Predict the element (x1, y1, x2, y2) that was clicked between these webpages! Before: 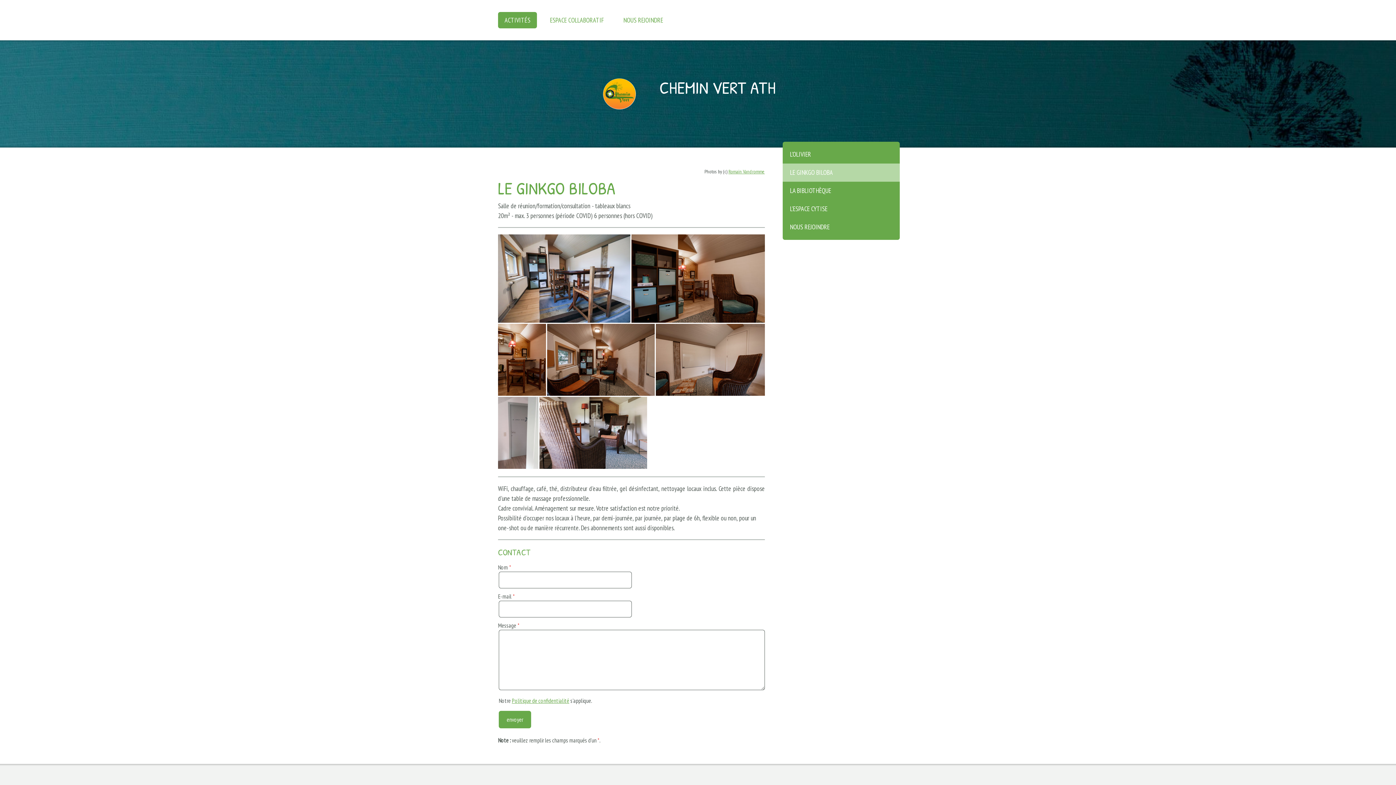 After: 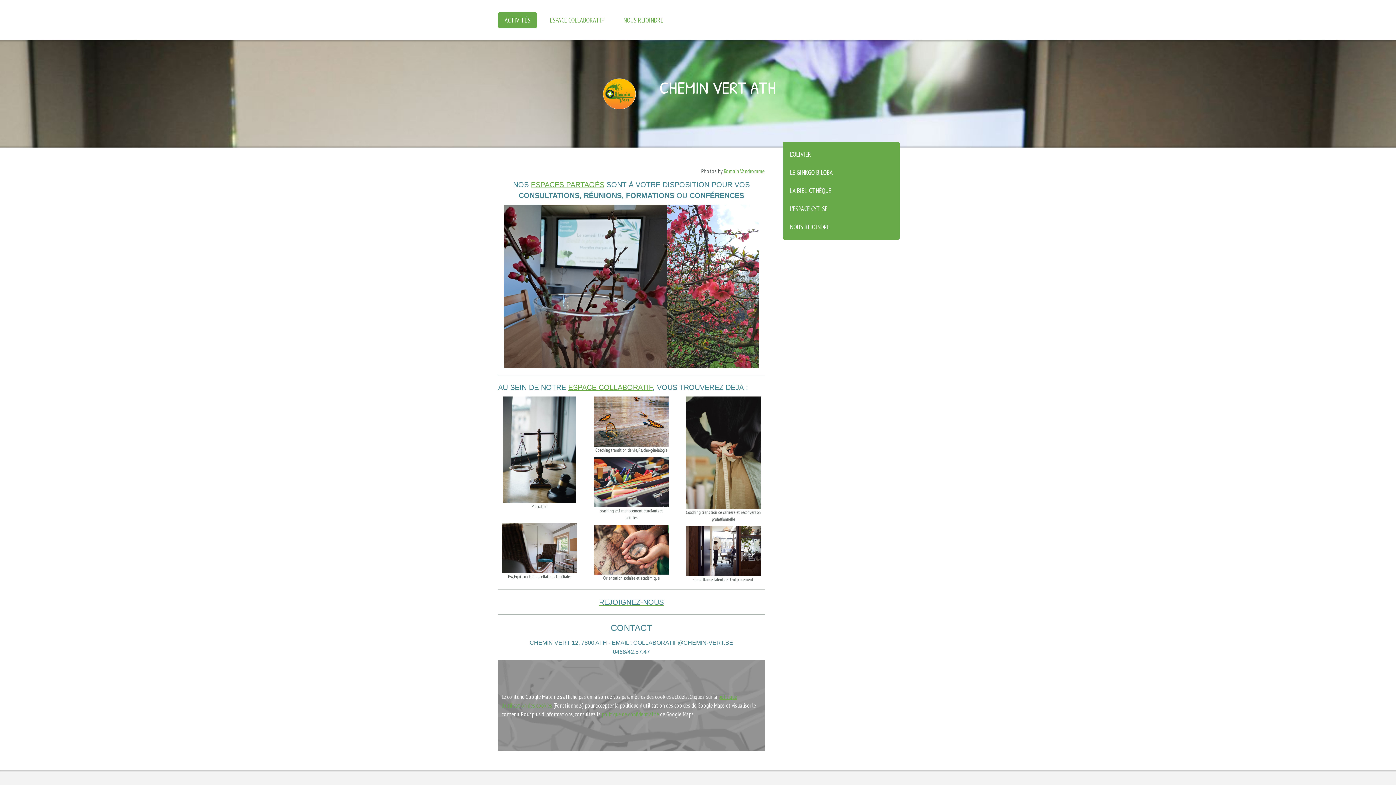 Action: bbox: (498, 12, 537, 28) label: ACTIVITÉS